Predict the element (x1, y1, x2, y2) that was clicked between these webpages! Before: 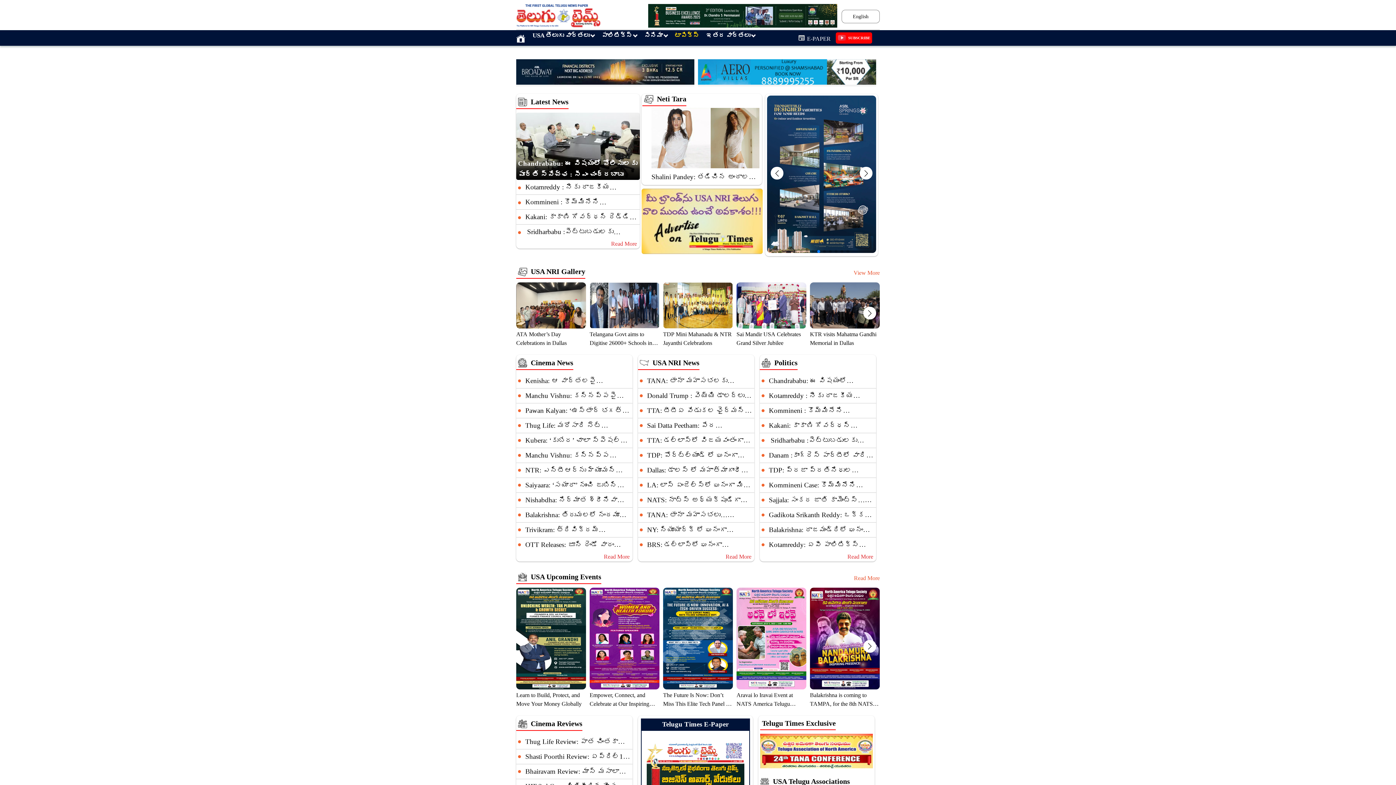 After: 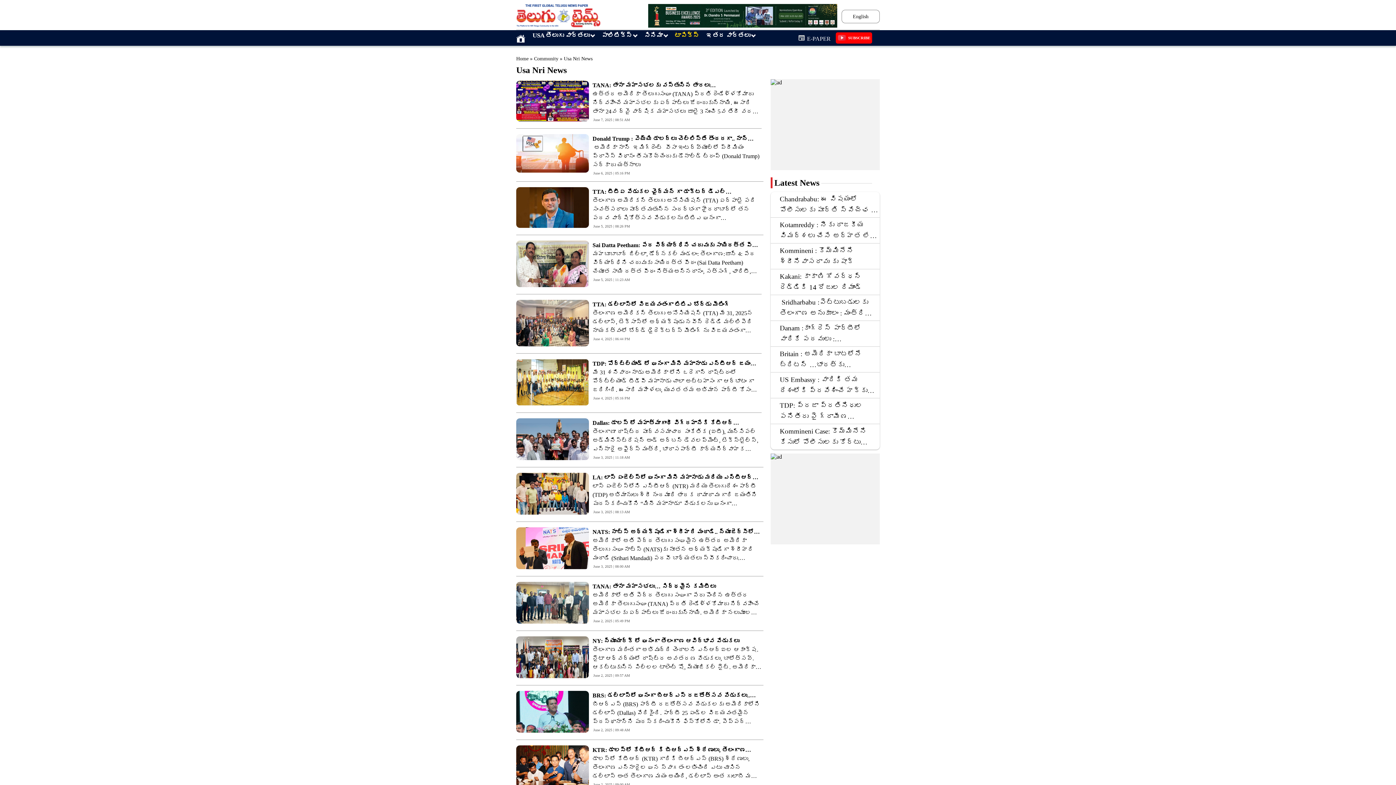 Action: bbox: (725, 553, 751, 559) label: Read More